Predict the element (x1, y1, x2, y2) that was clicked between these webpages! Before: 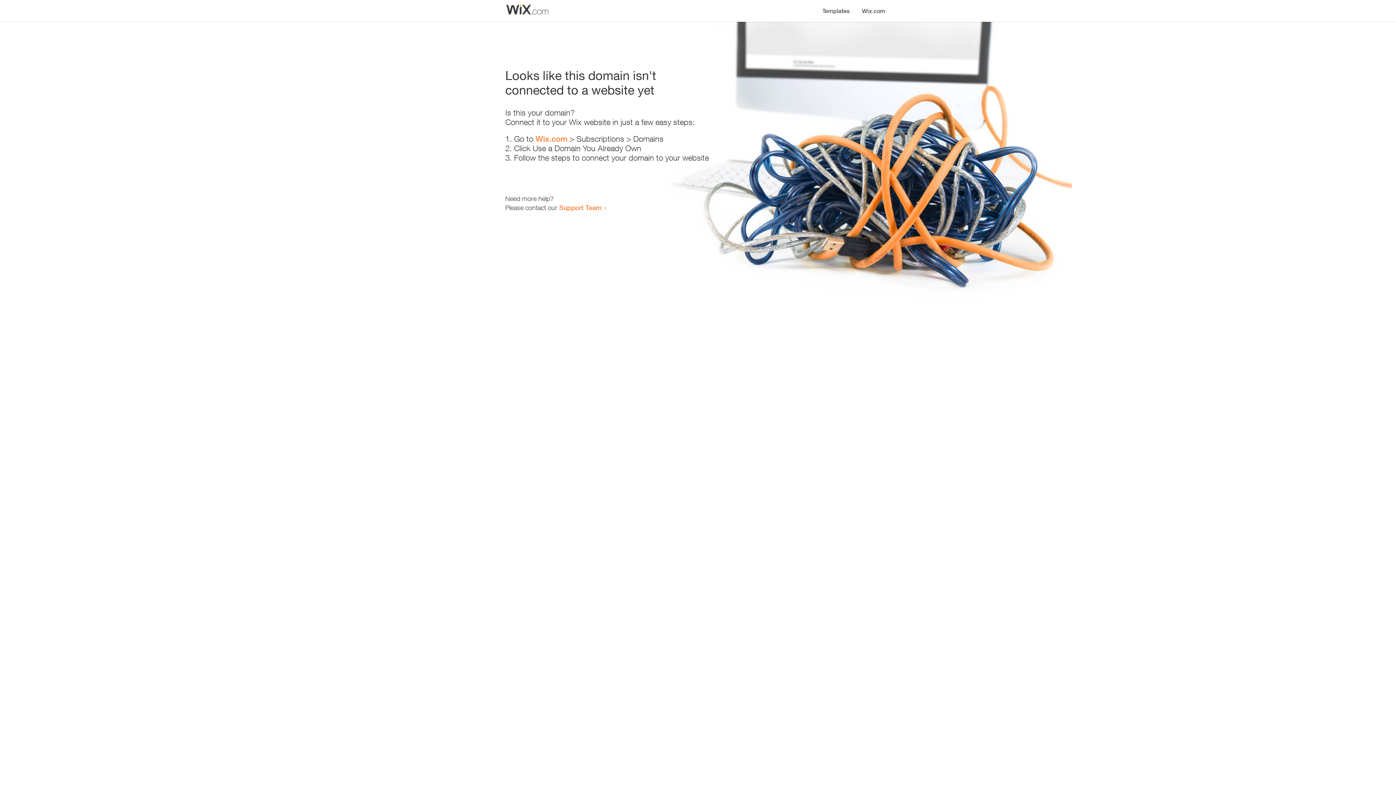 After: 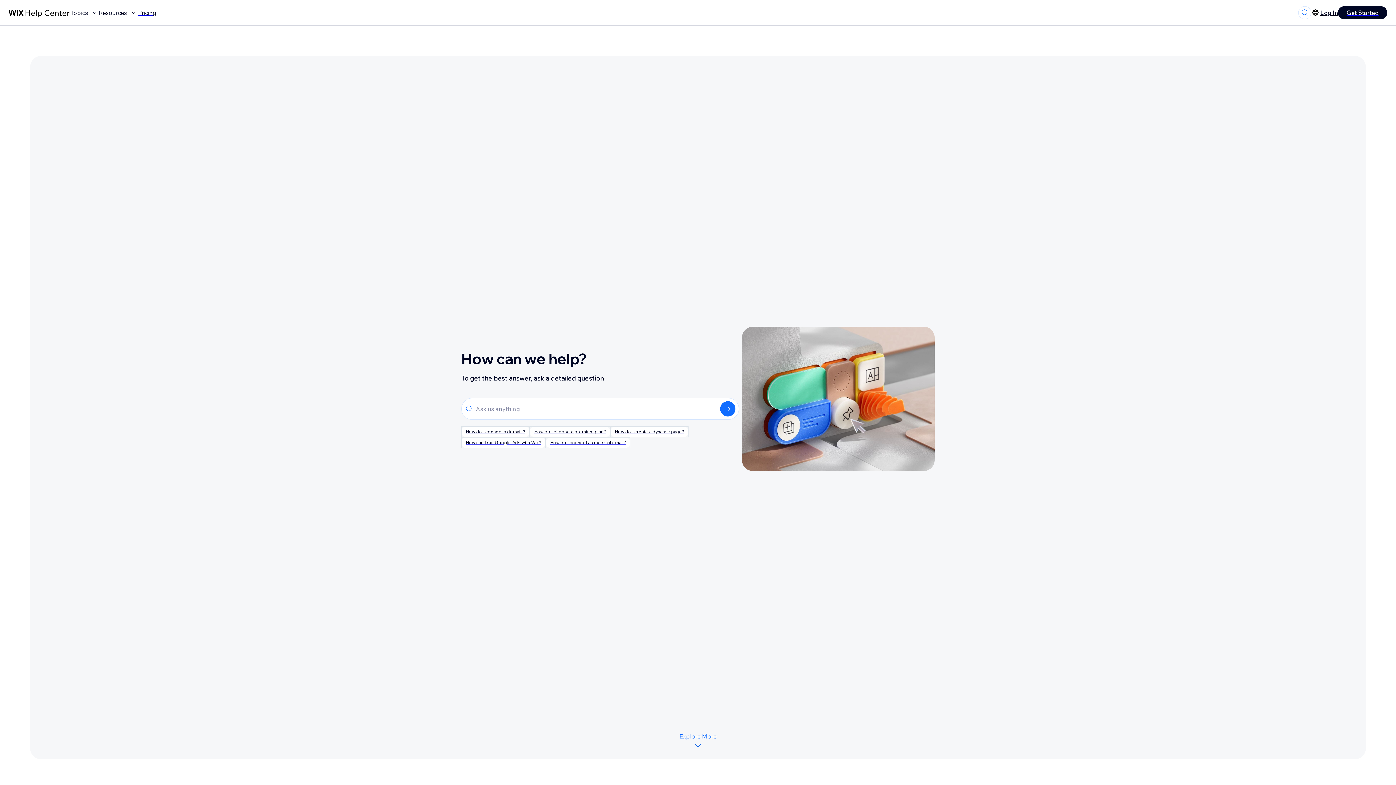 Action: label: Support Team bbox: (559, 203, 601, 211)